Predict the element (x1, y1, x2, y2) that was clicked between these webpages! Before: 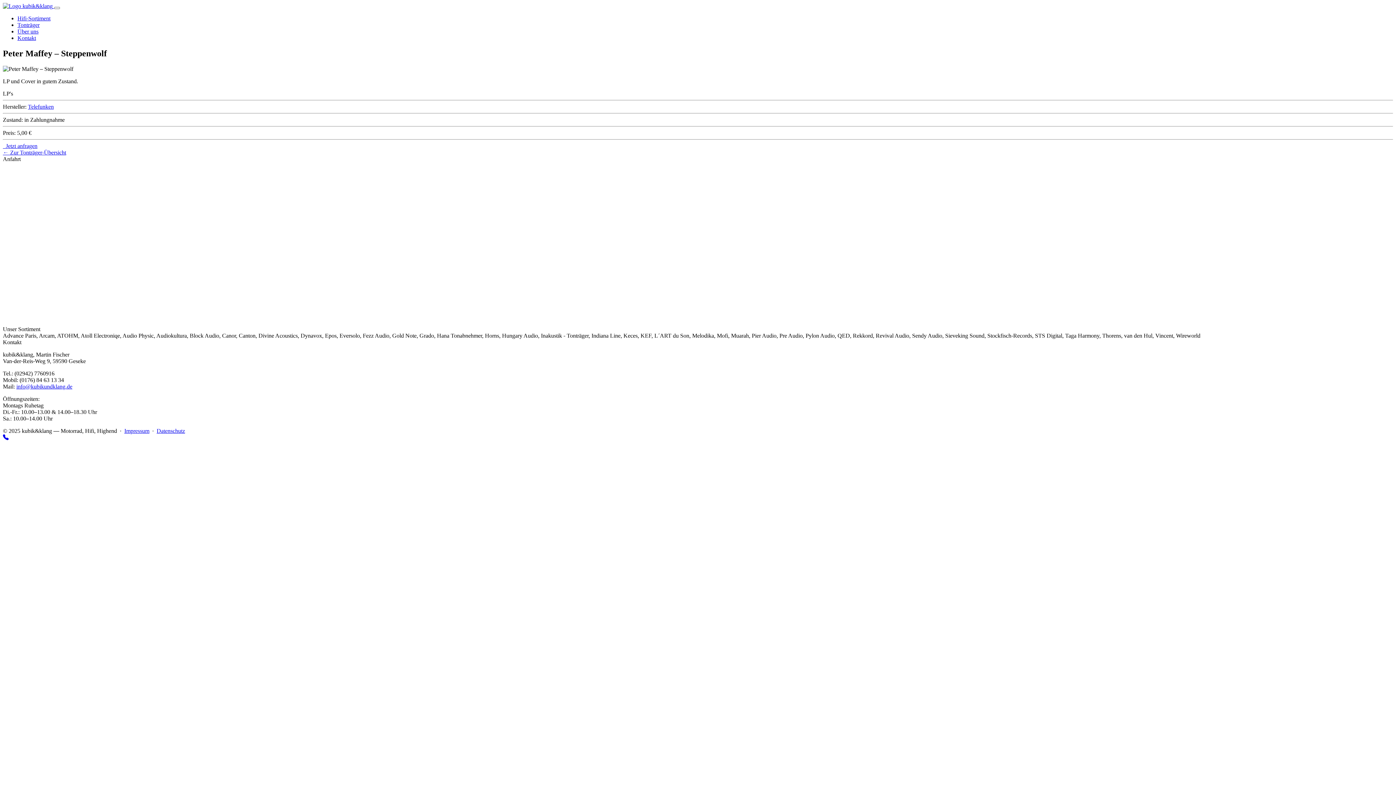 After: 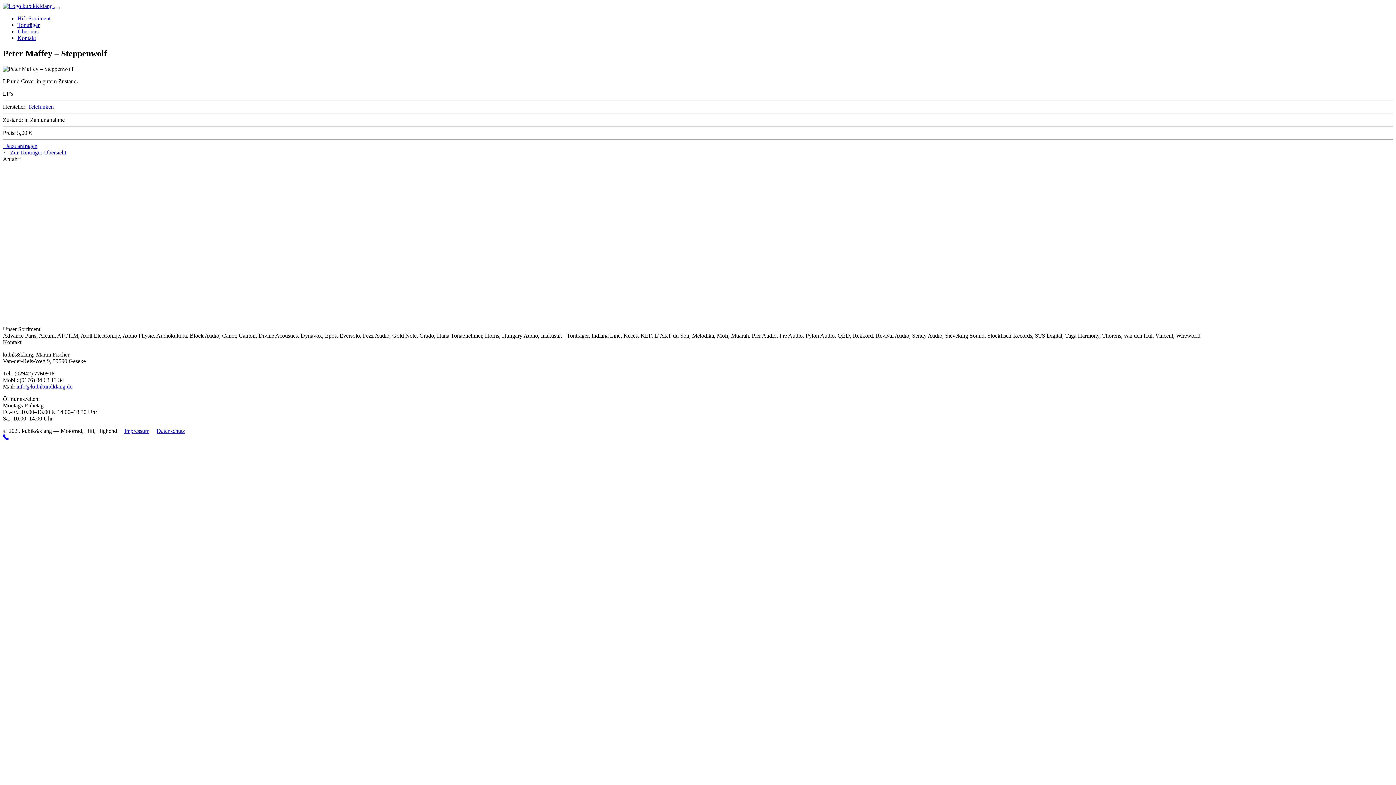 Action: label: info@kubikundklang.de bbox: (16, 383, 72, 389)